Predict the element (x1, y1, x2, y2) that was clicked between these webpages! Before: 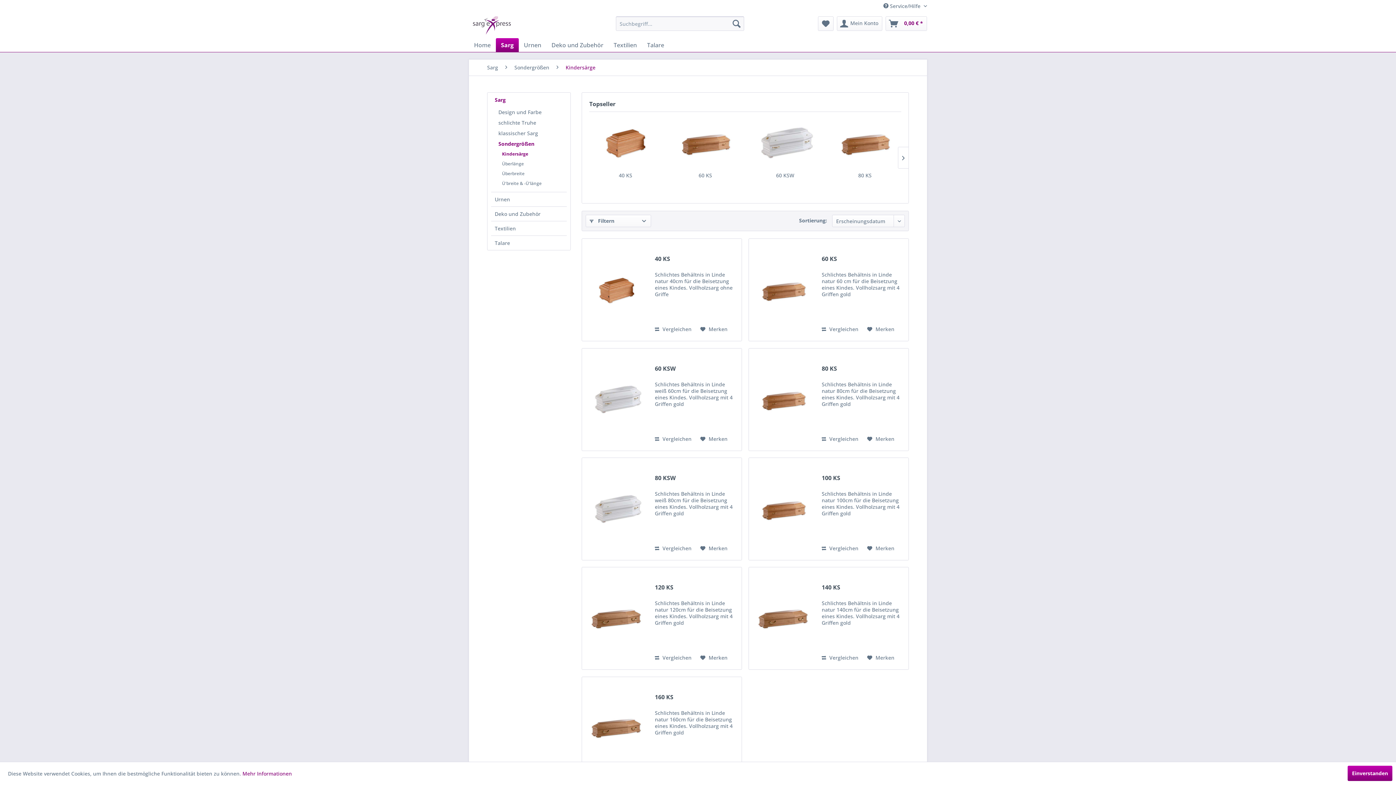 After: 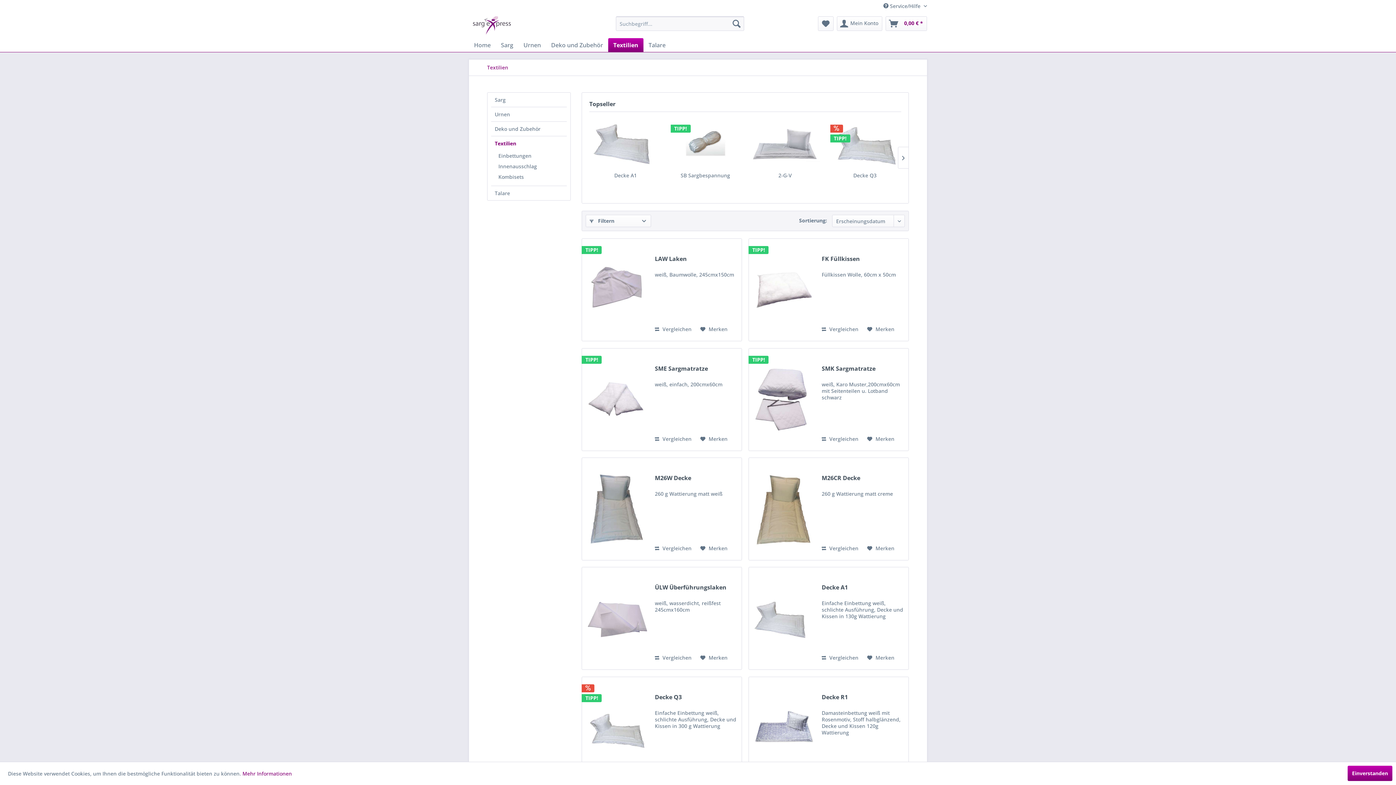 Action: bbox: (608, 38, 642, 52) label: Textilien